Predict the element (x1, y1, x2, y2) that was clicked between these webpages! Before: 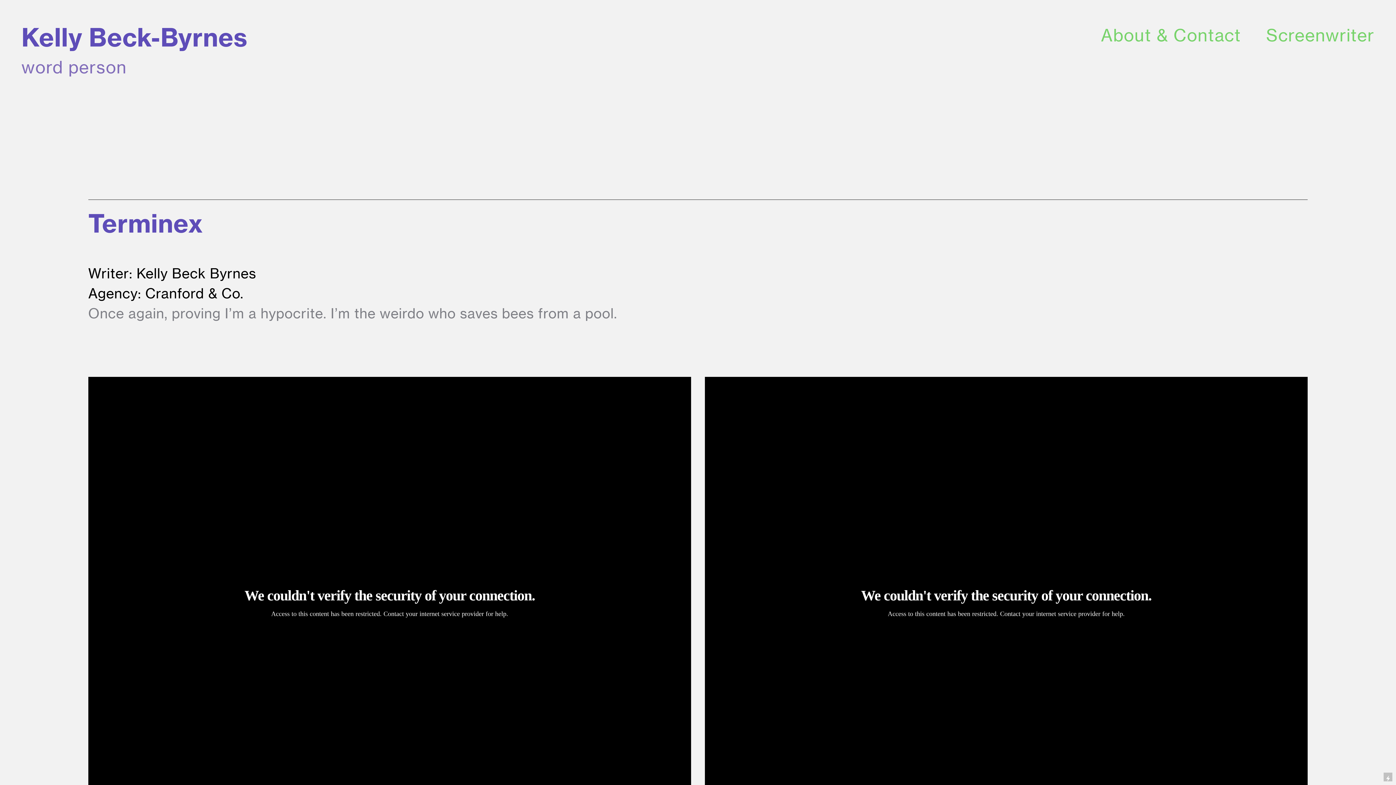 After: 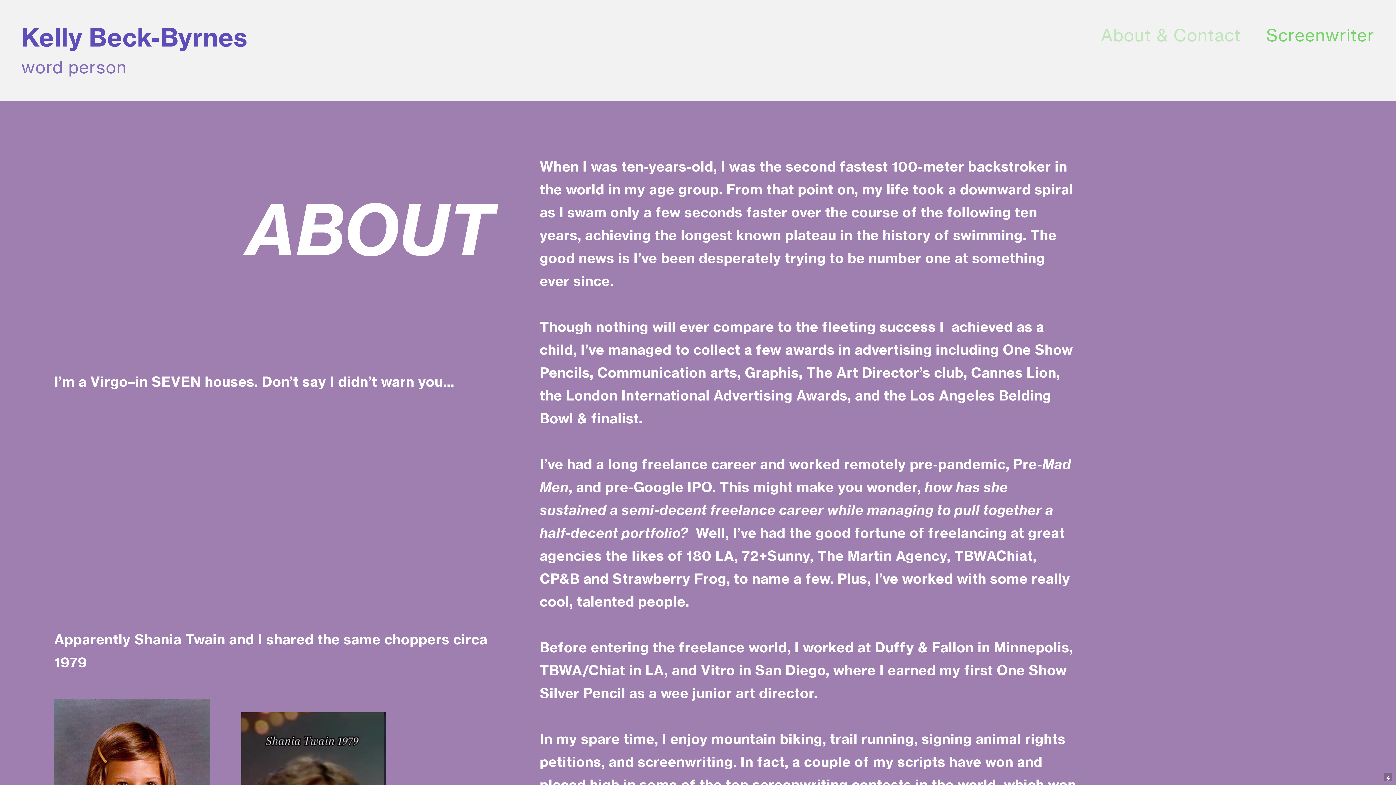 Action: bbox: (1101, 24, 1151, 47) label: About